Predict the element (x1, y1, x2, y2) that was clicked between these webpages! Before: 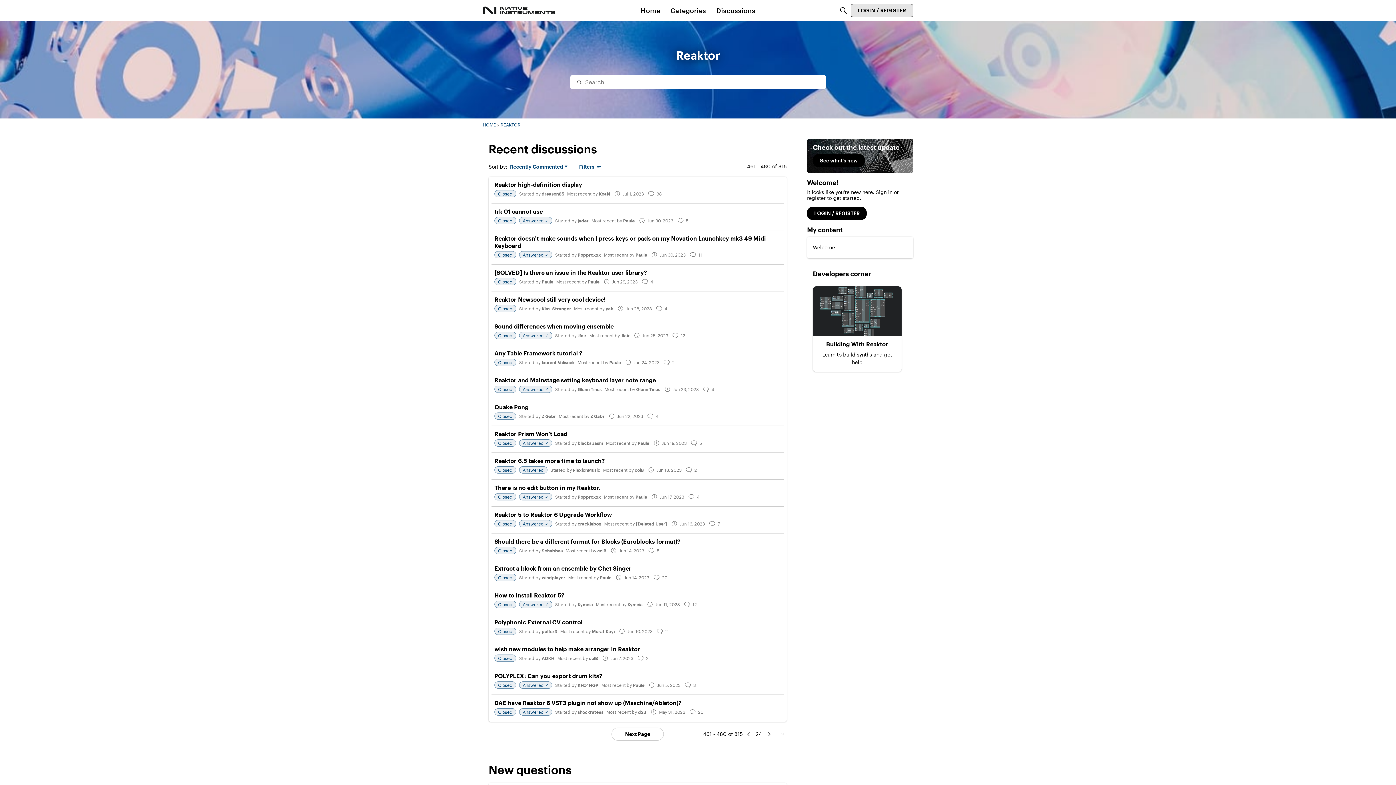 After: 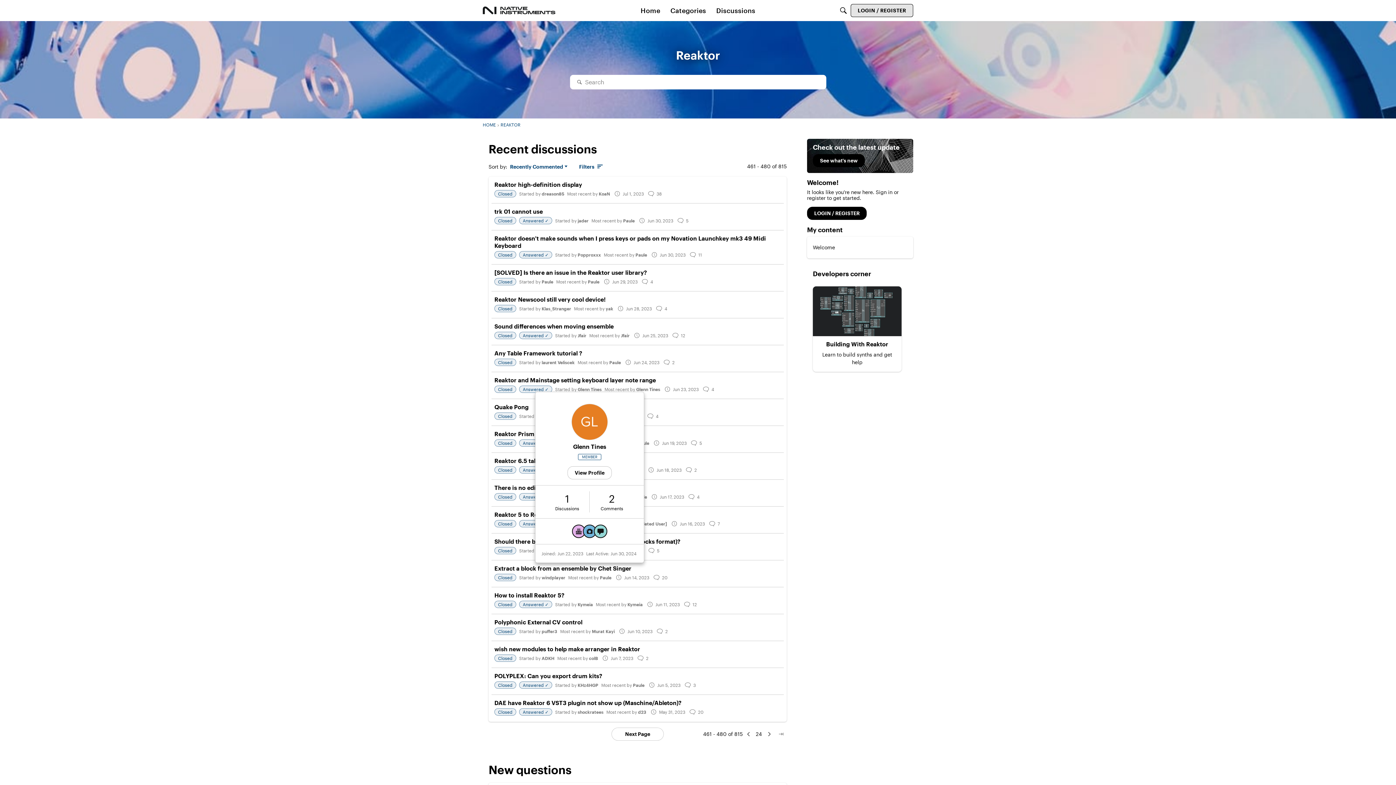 Action: bbox: (577, 386, 601, 392) label: Glenn Tines